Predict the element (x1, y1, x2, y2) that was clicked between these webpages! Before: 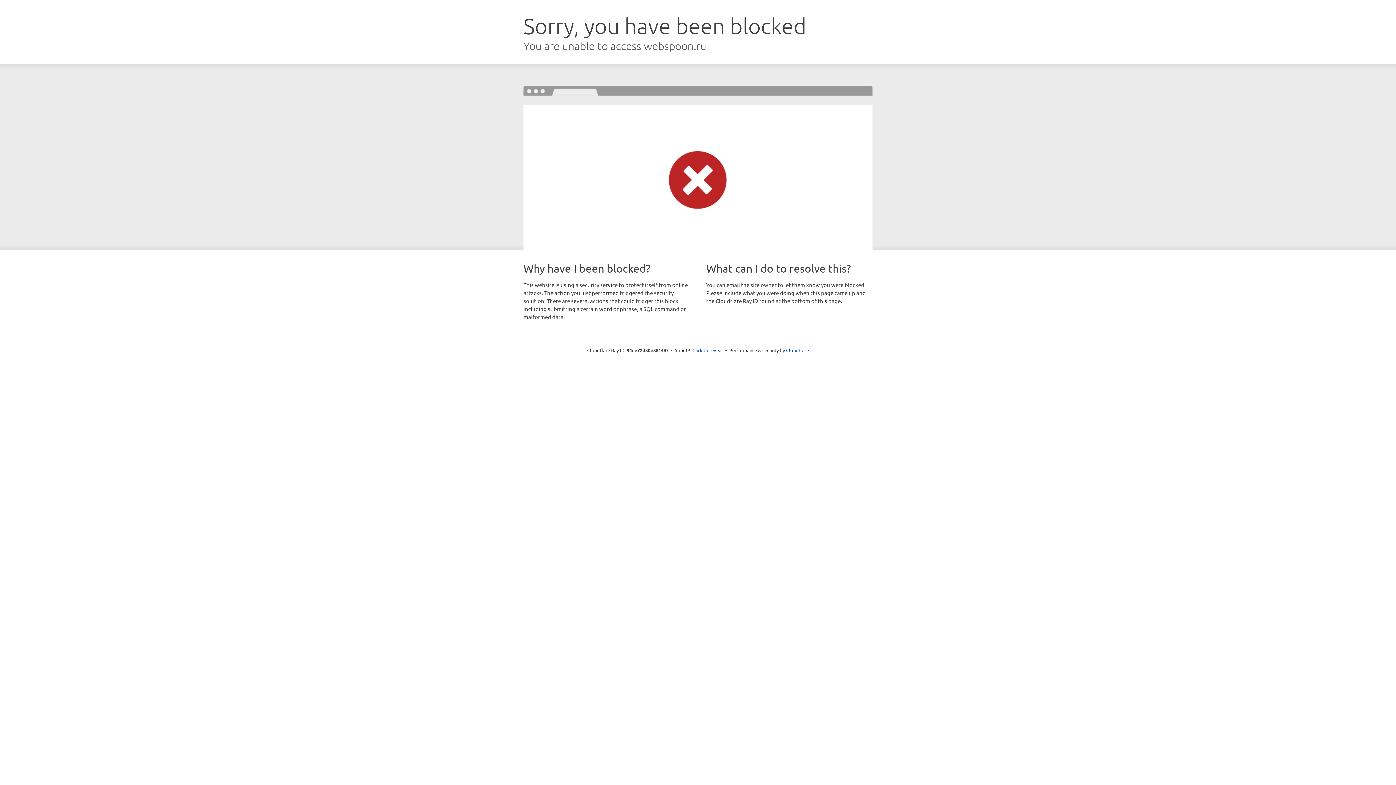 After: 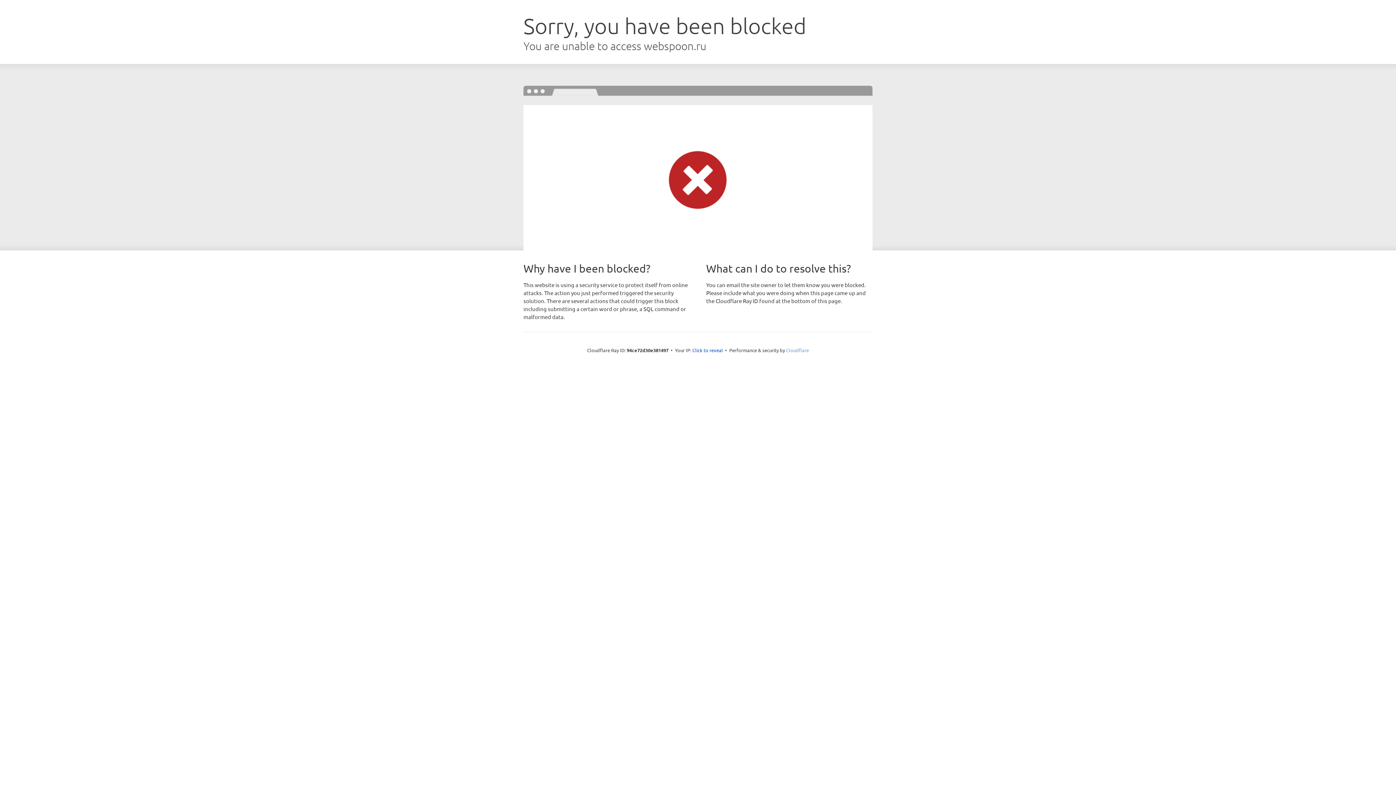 Action: label: Cloudflare bbox: (786, 347, 809, 353)